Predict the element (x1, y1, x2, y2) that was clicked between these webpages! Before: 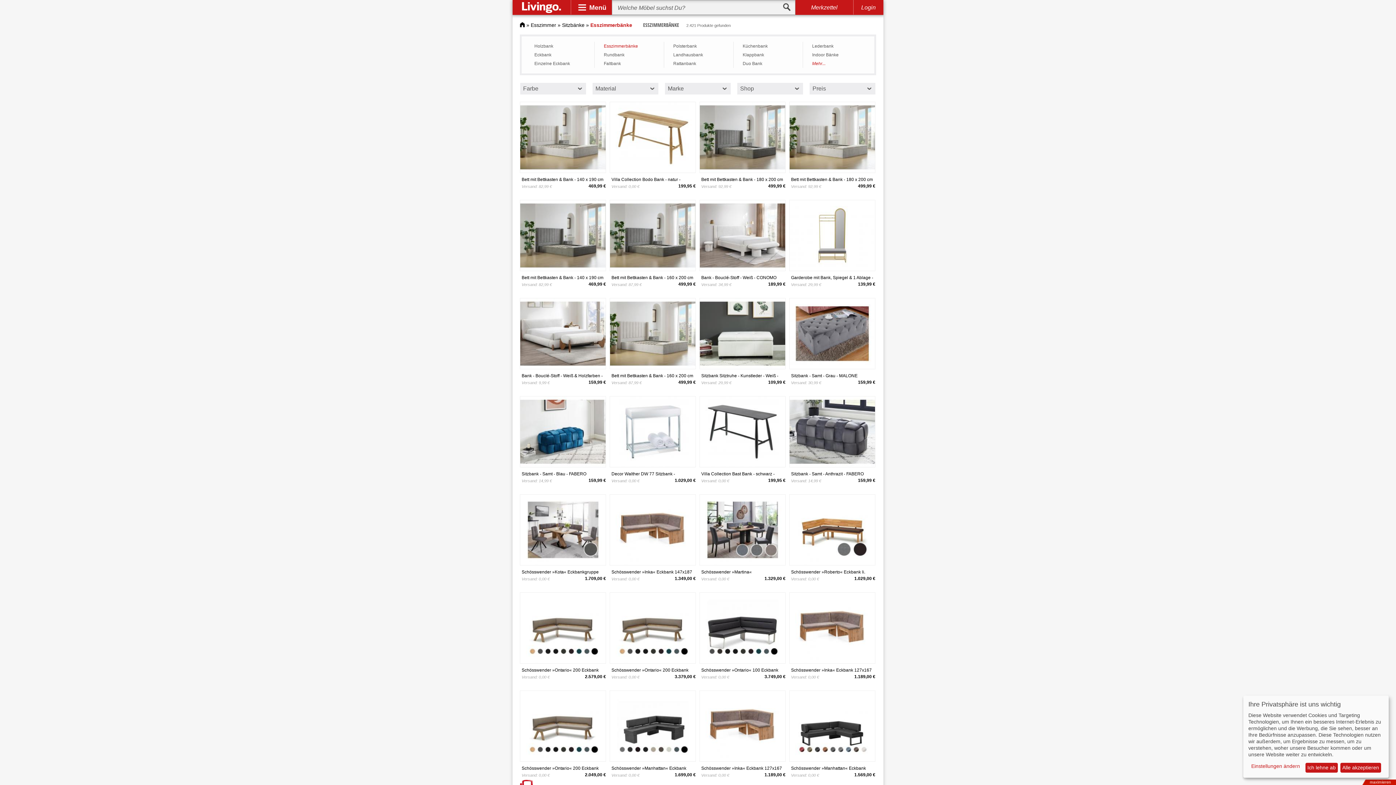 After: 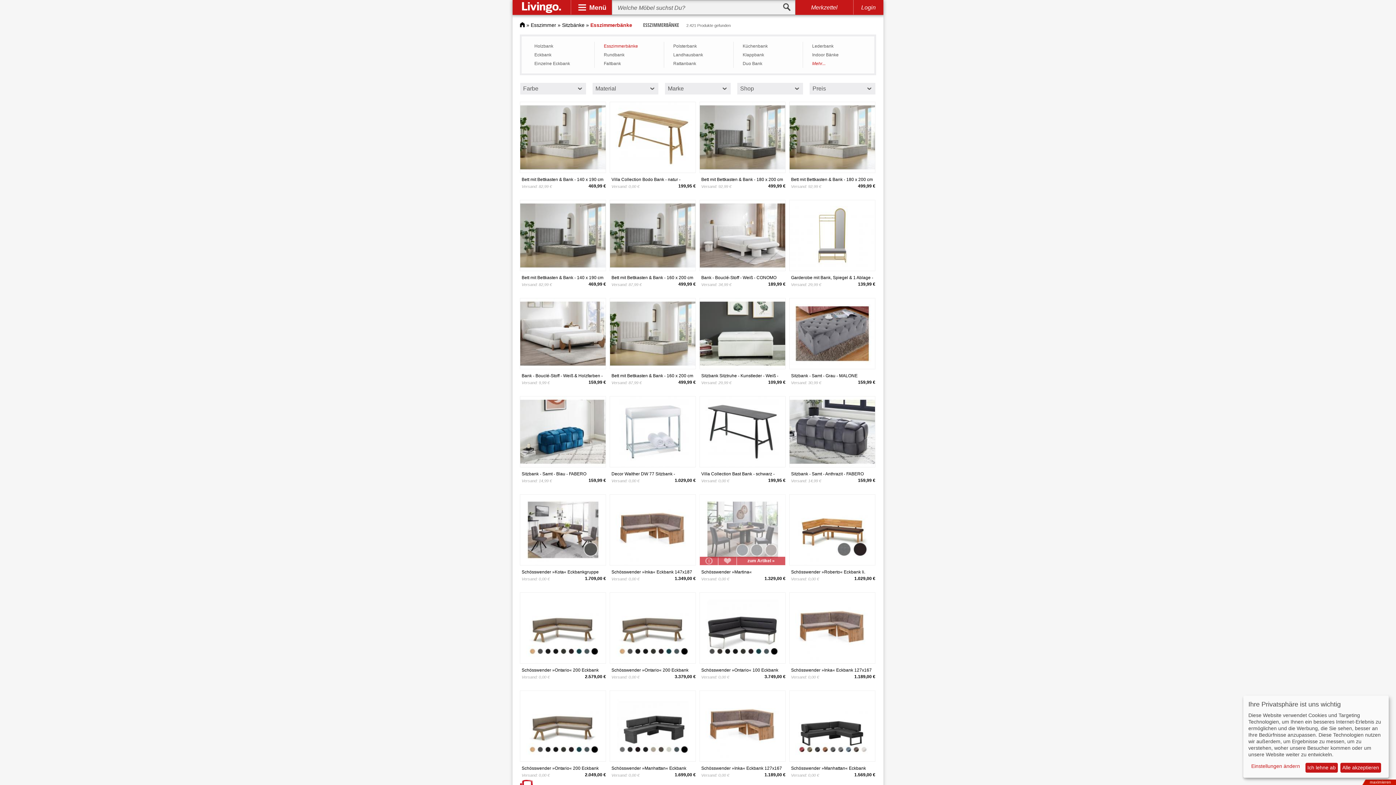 Action: bbox: (700, 495, 785, 500)